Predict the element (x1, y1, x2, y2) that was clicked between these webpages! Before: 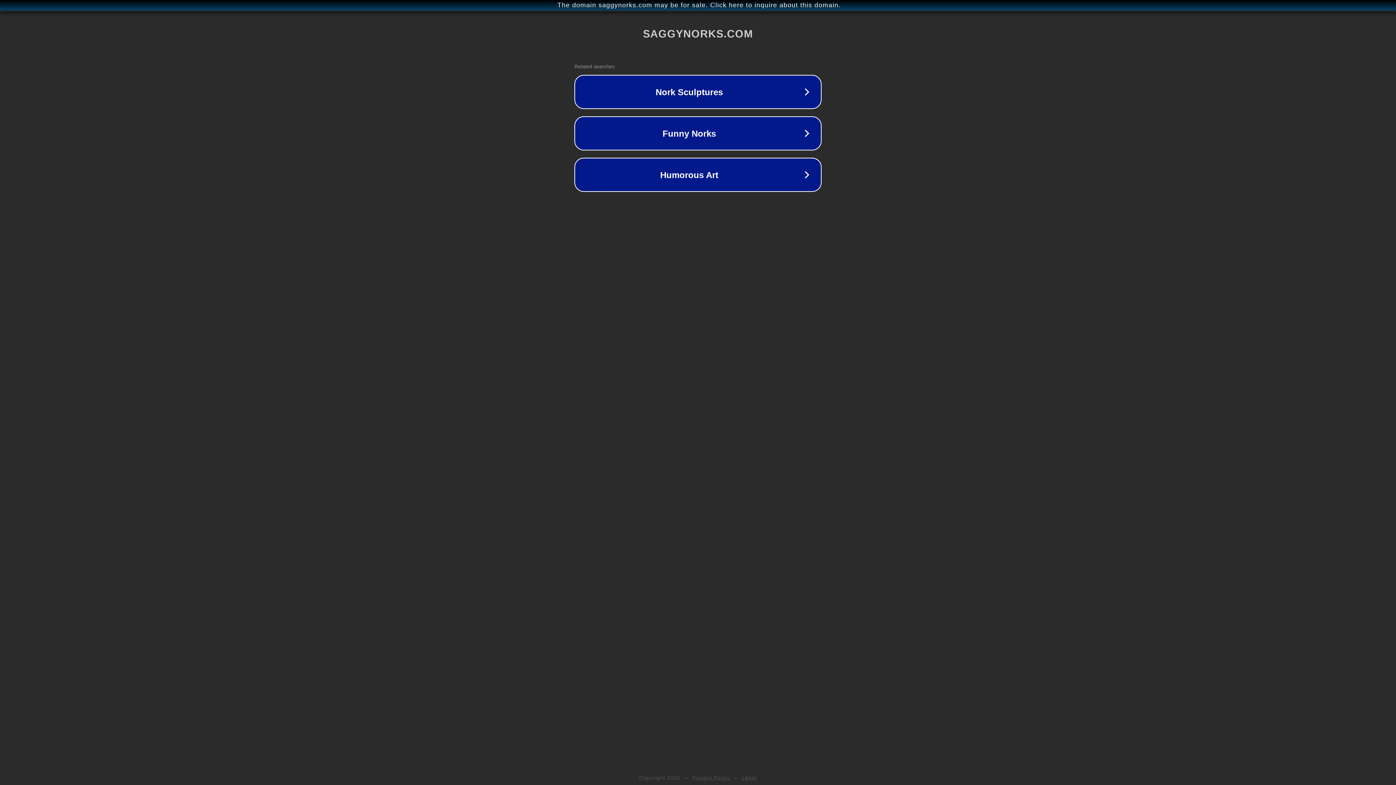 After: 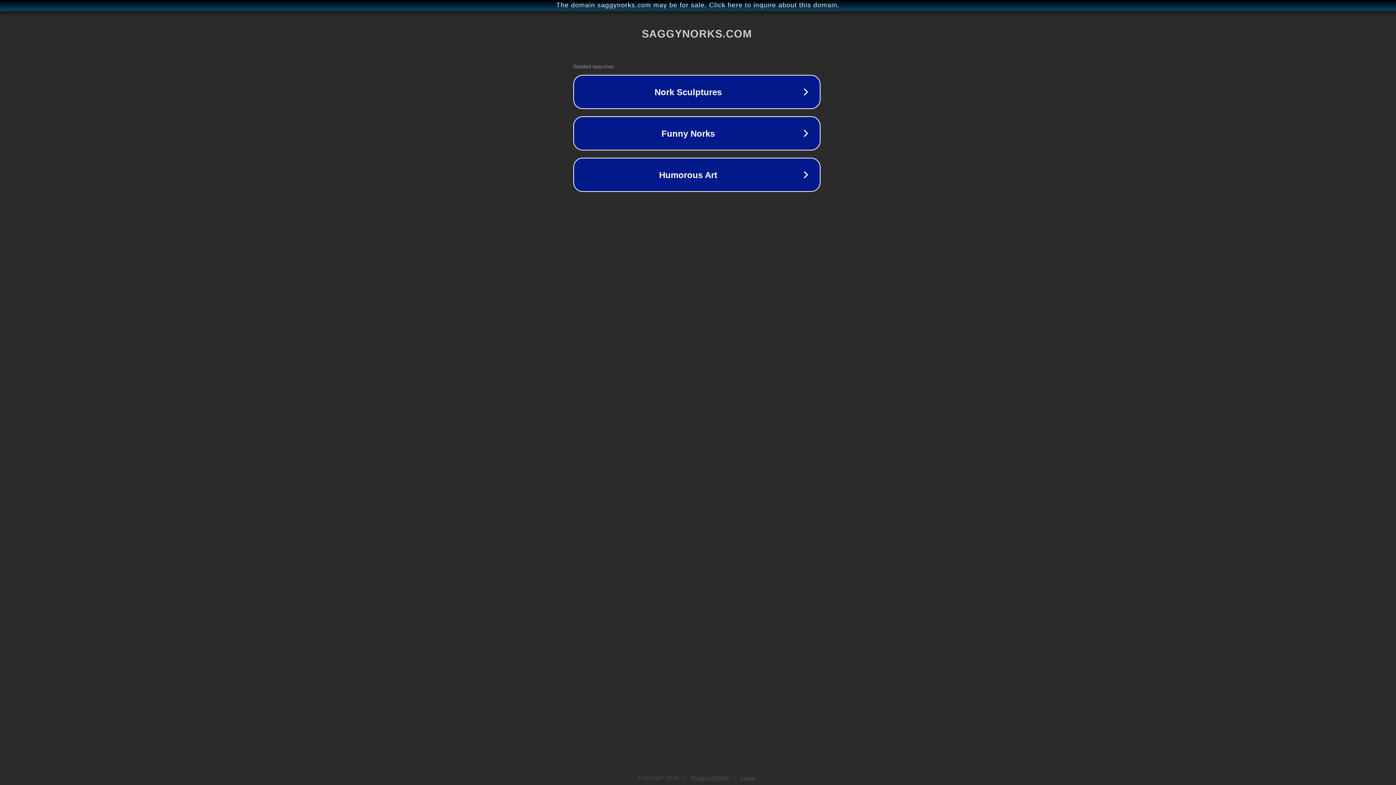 Action: bbox: (1, 1, 1397, 9) label: The domain saggynorks.com may be for sale. Click here to inquire about this domain.